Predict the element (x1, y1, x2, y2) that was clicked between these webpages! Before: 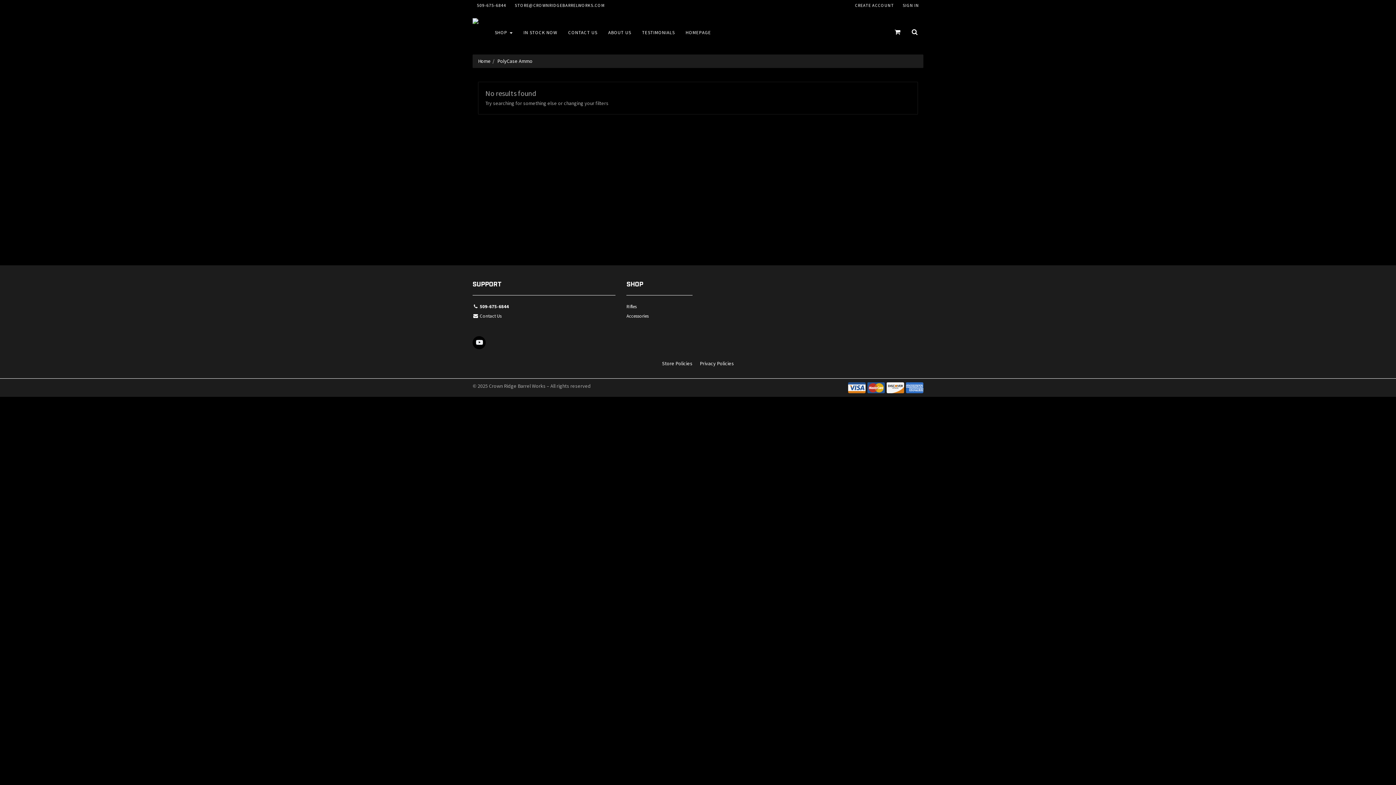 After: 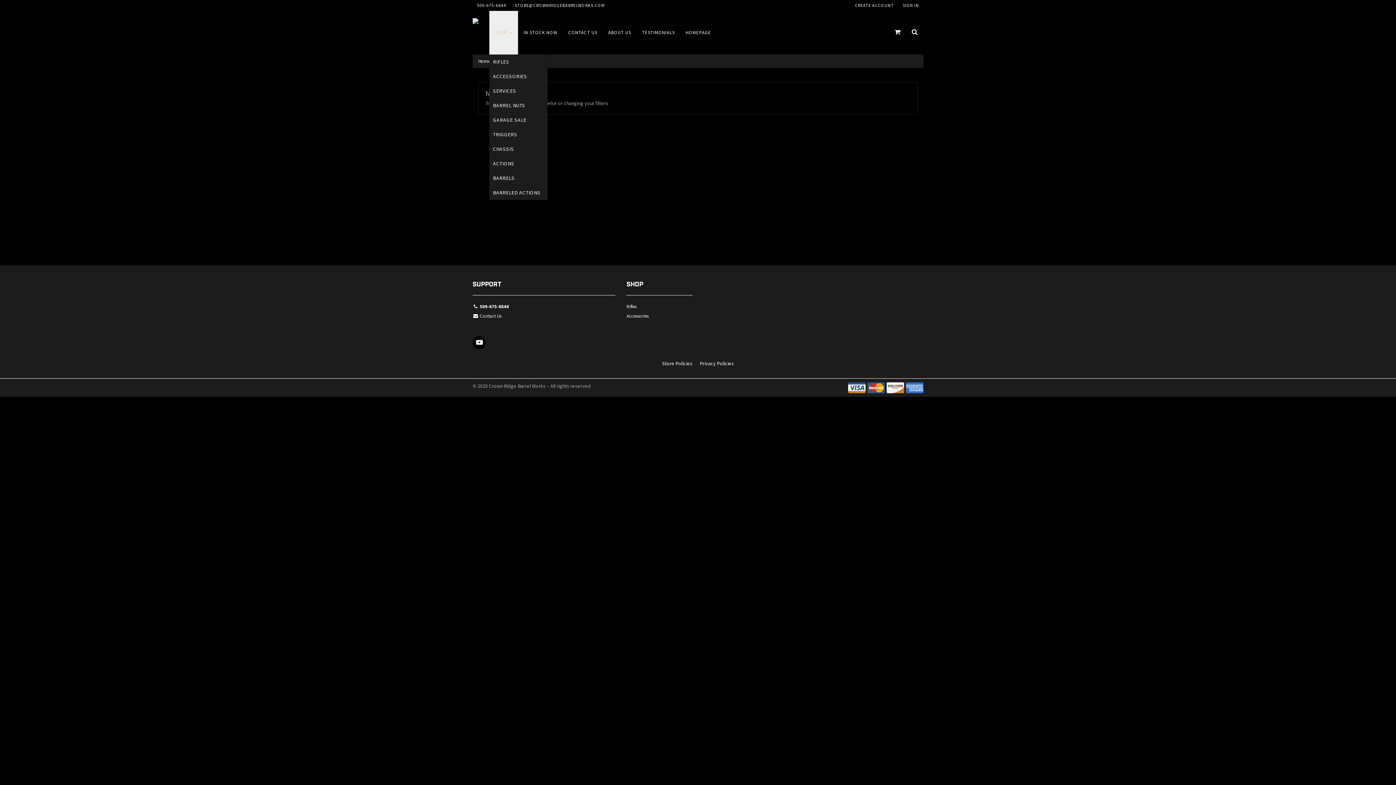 Action: label: SHOP  bbox: (489, 10, 518, 54)